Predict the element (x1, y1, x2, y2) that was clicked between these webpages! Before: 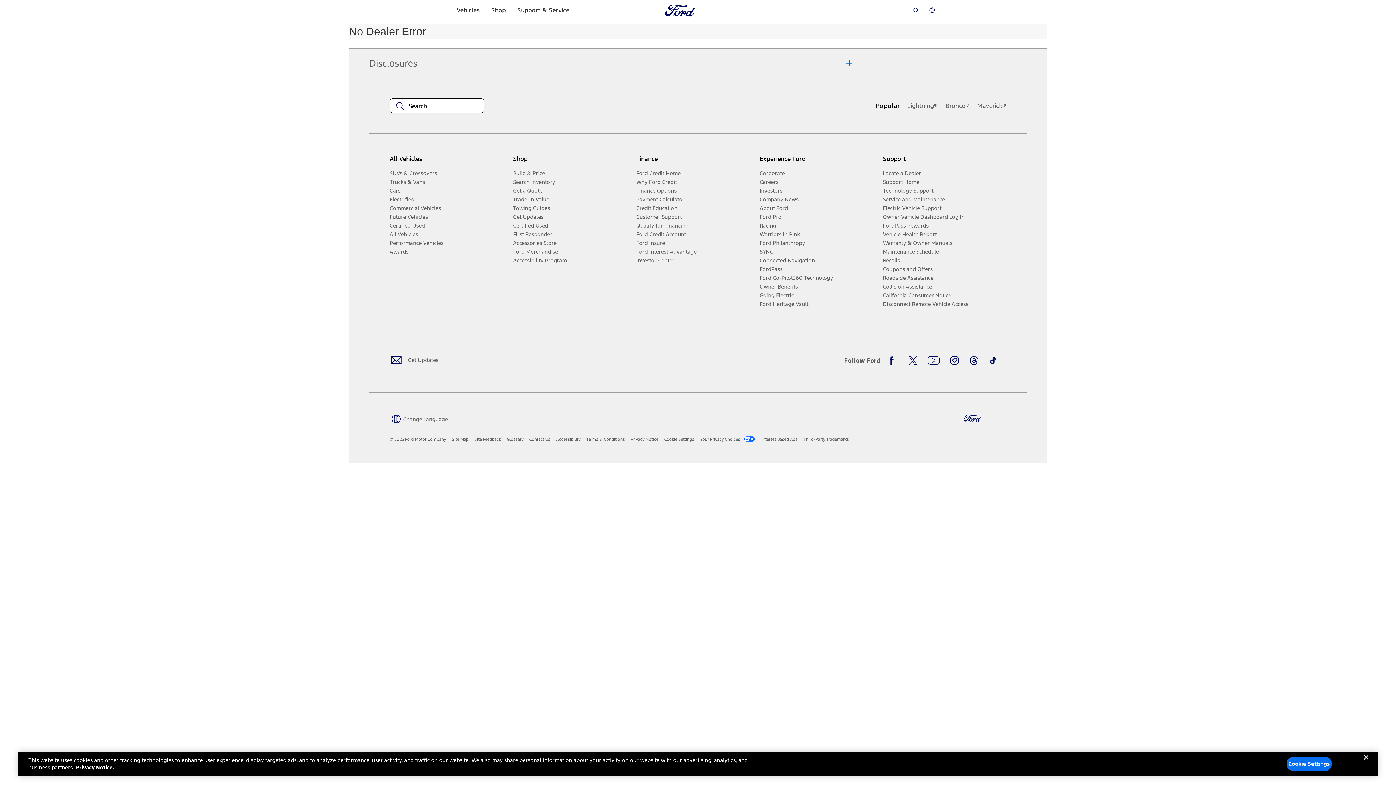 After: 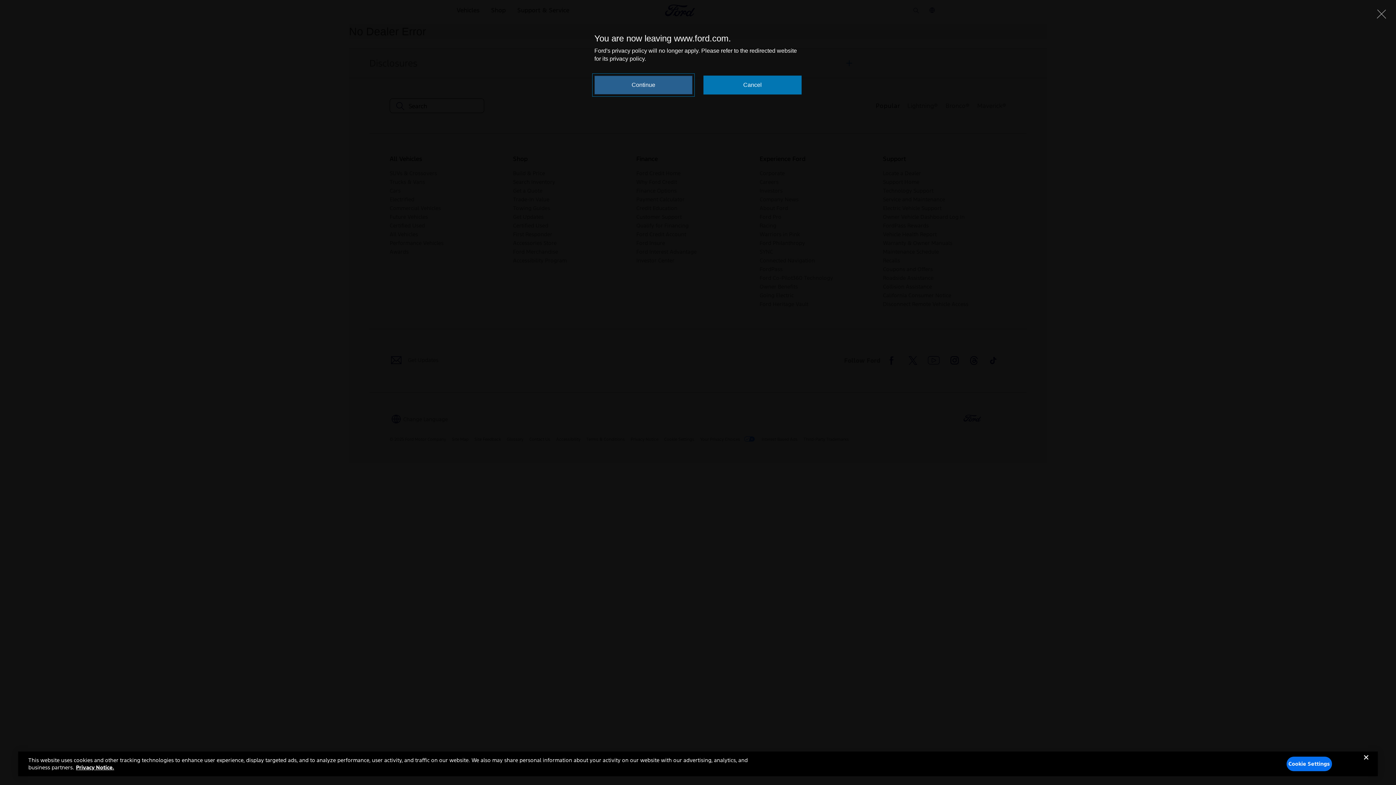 Action: bbox: (928, 356, 940, 365) label: Youtube